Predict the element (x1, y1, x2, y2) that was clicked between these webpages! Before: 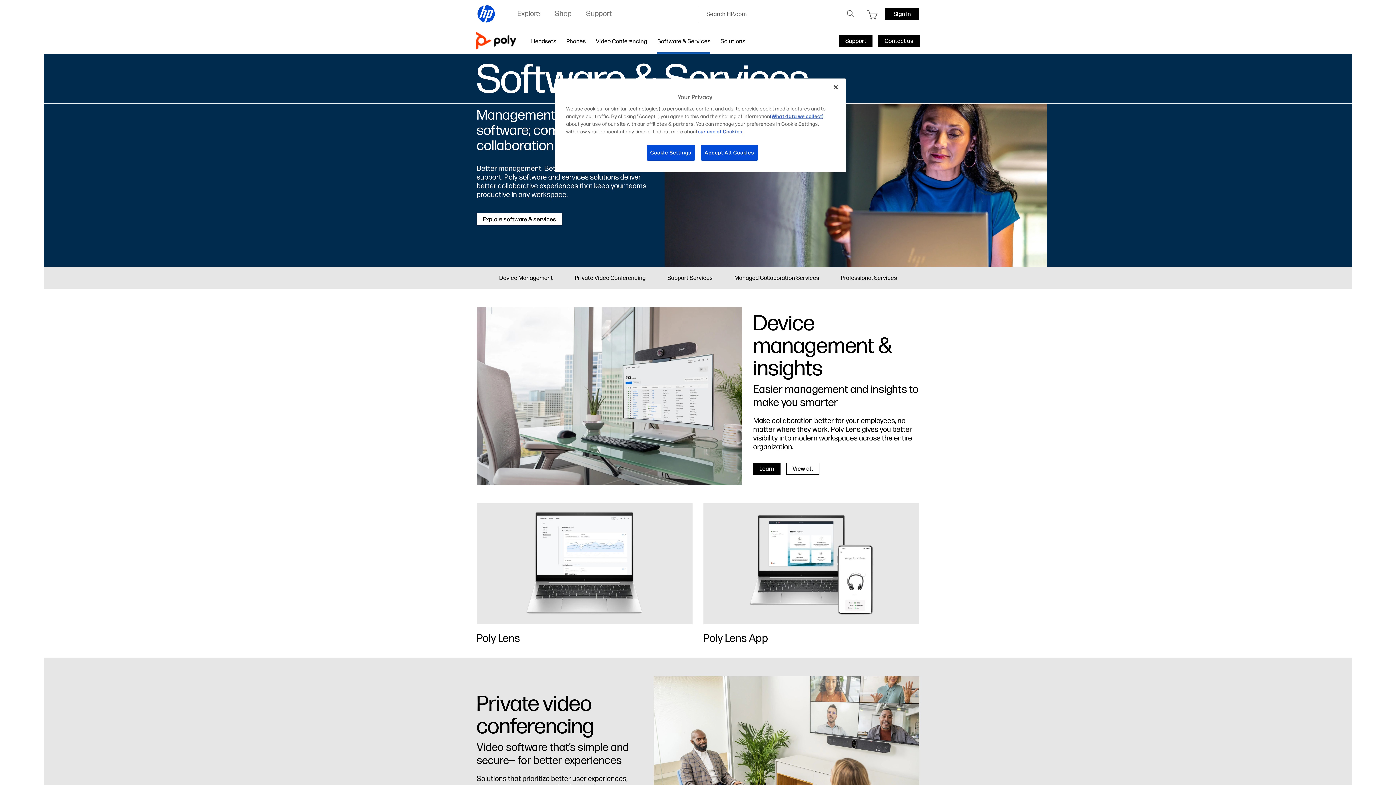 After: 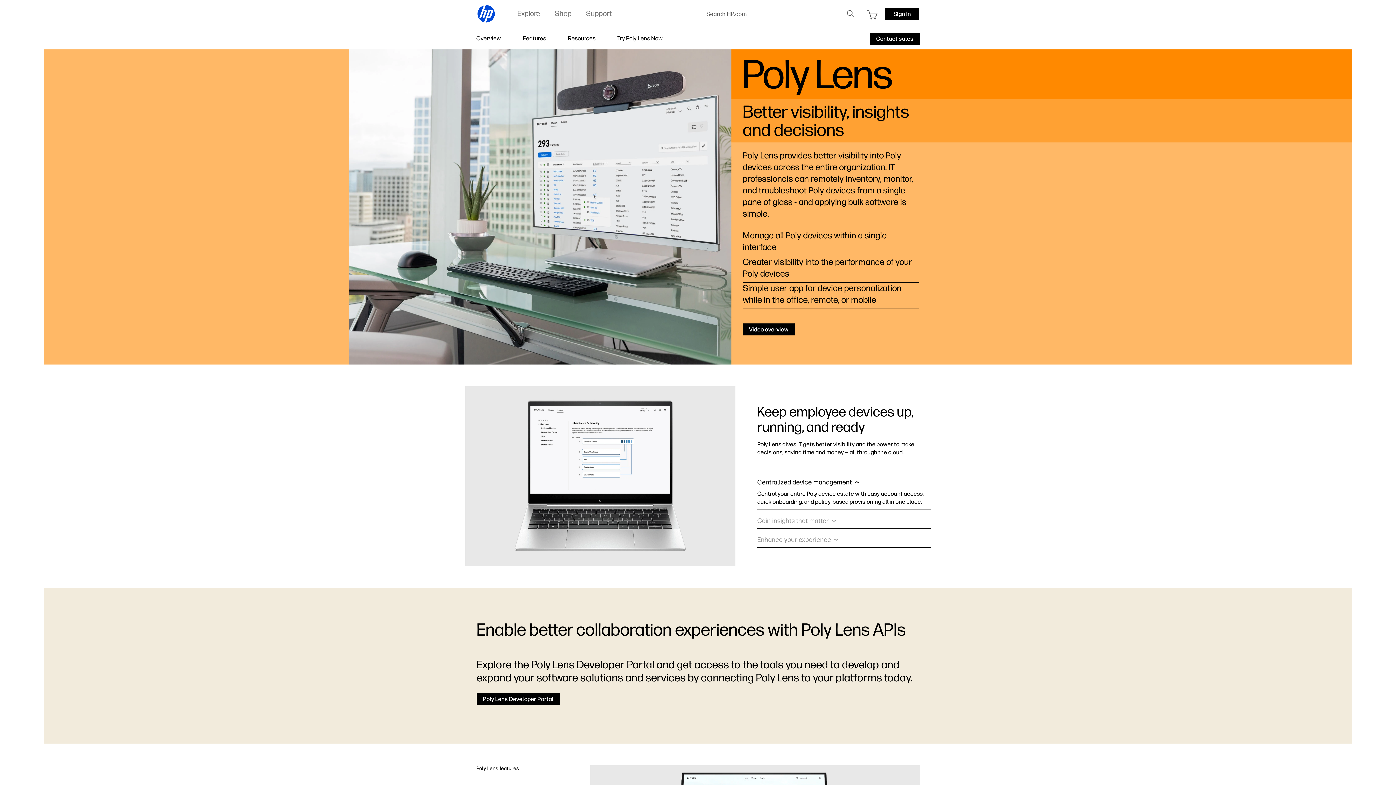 Action: label: Learn
 bbox: (753, 463, 780, 475)